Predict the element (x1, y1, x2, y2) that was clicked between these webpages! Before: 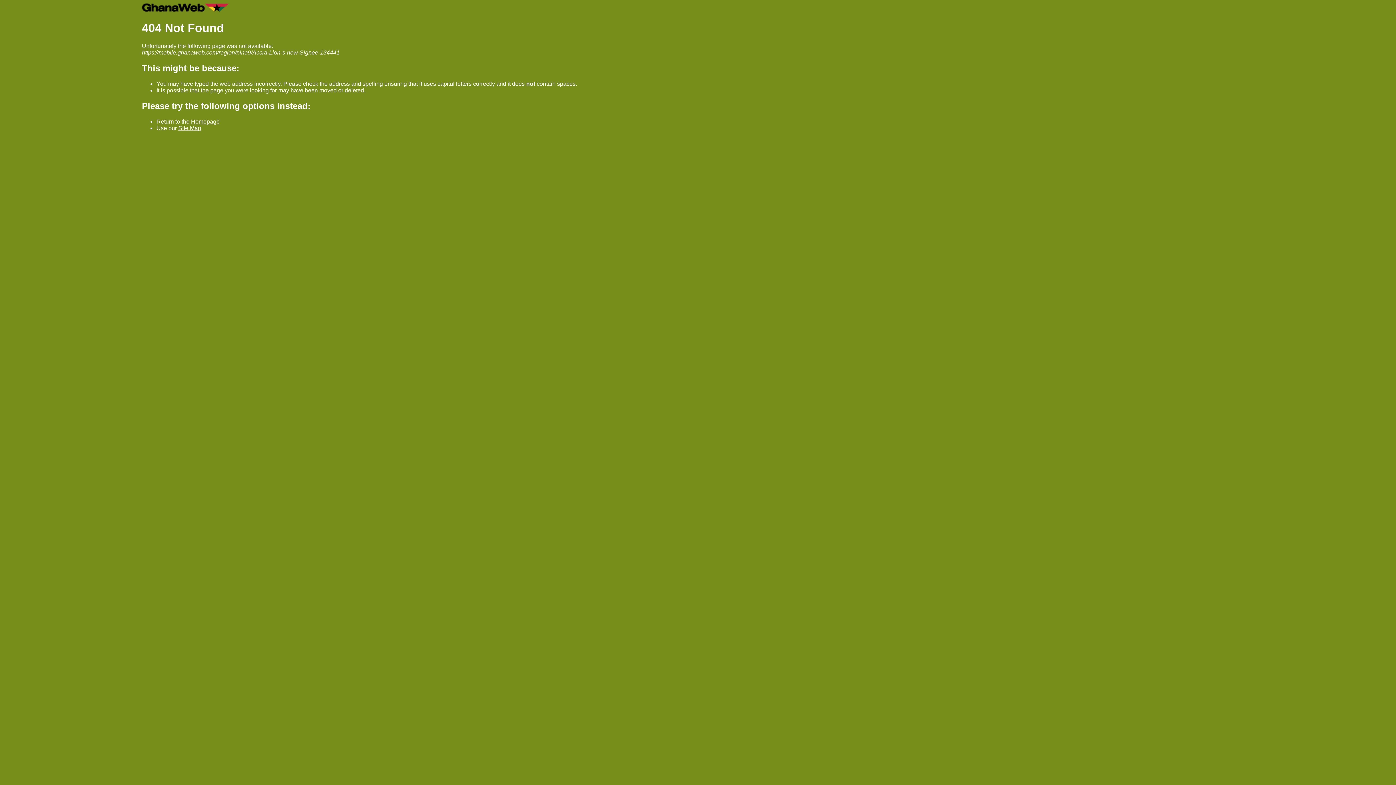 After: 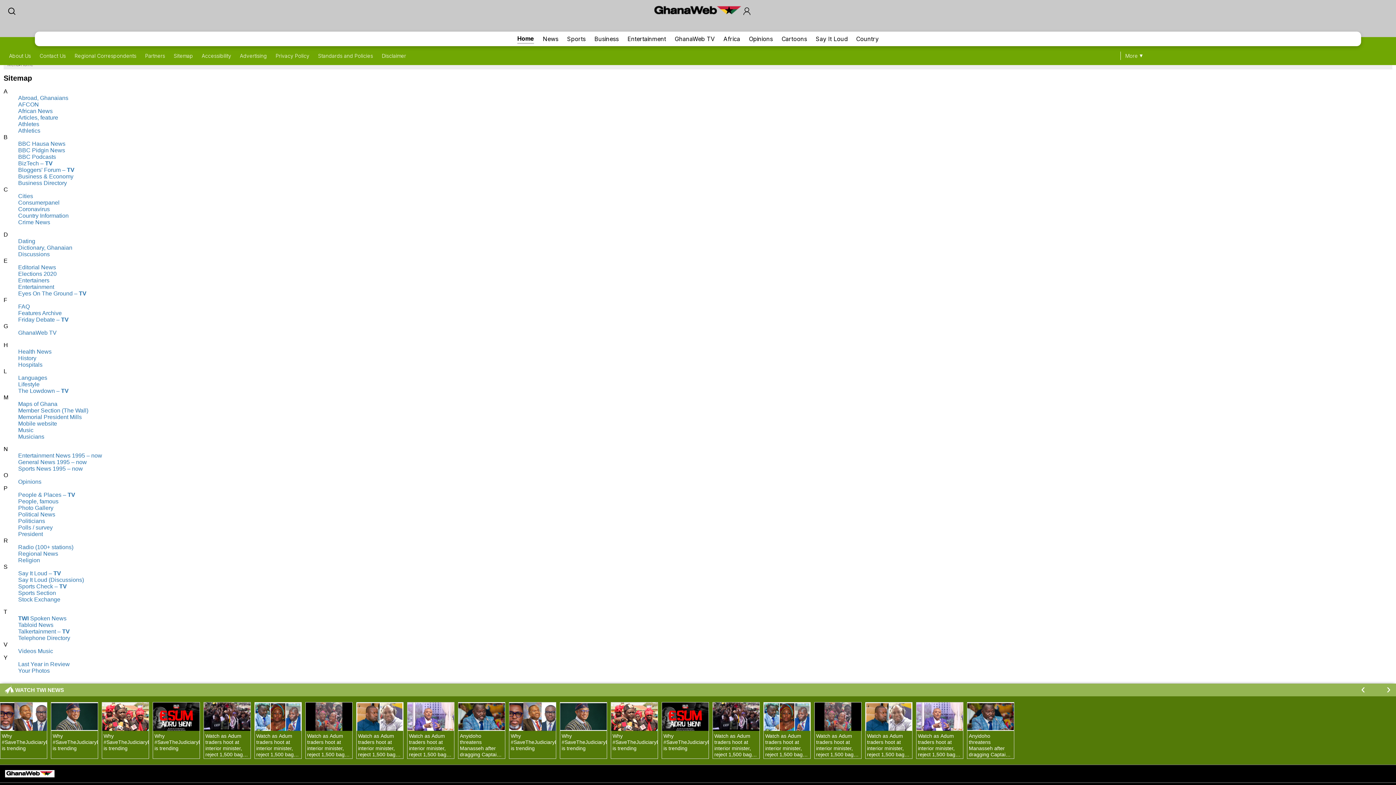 Action: bbox: (178, 124, 201, 131) label: Site Map